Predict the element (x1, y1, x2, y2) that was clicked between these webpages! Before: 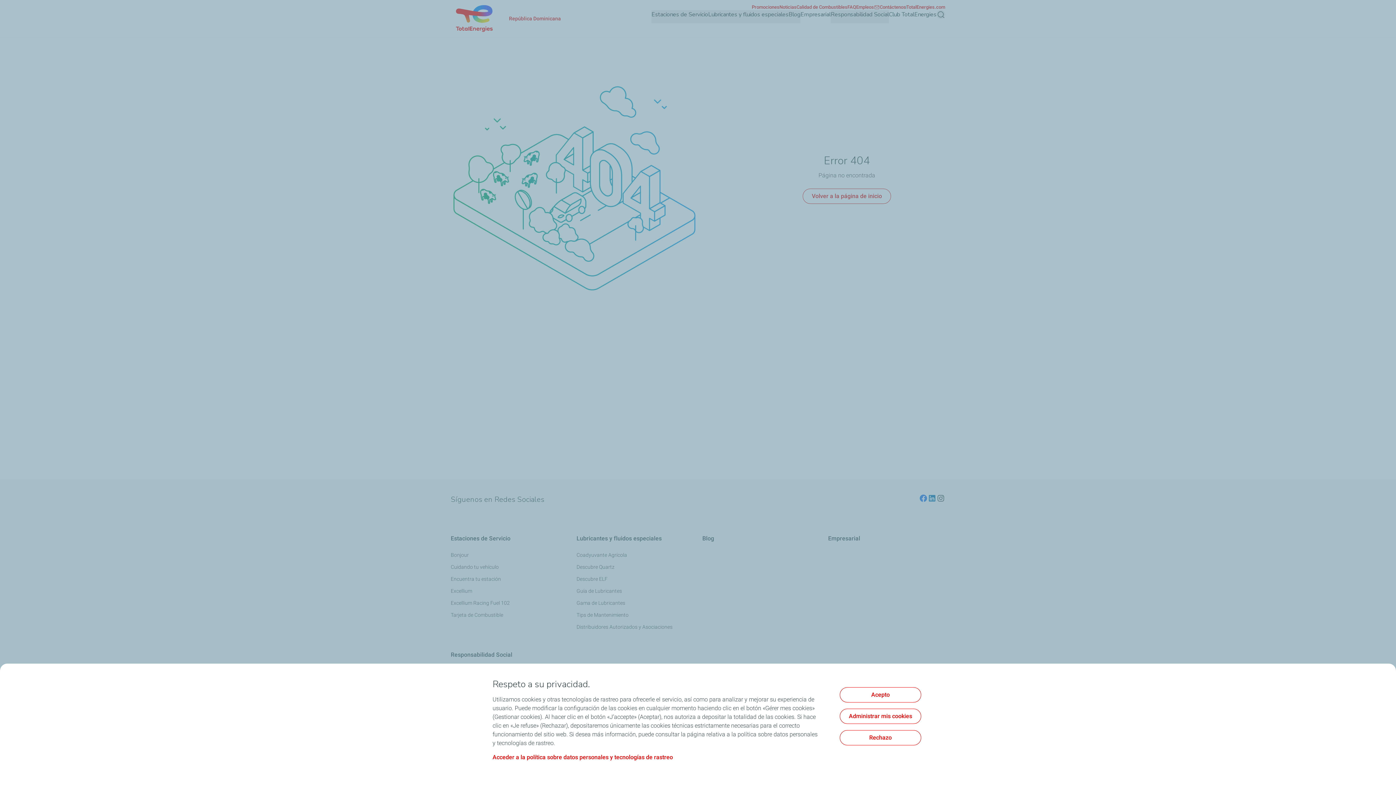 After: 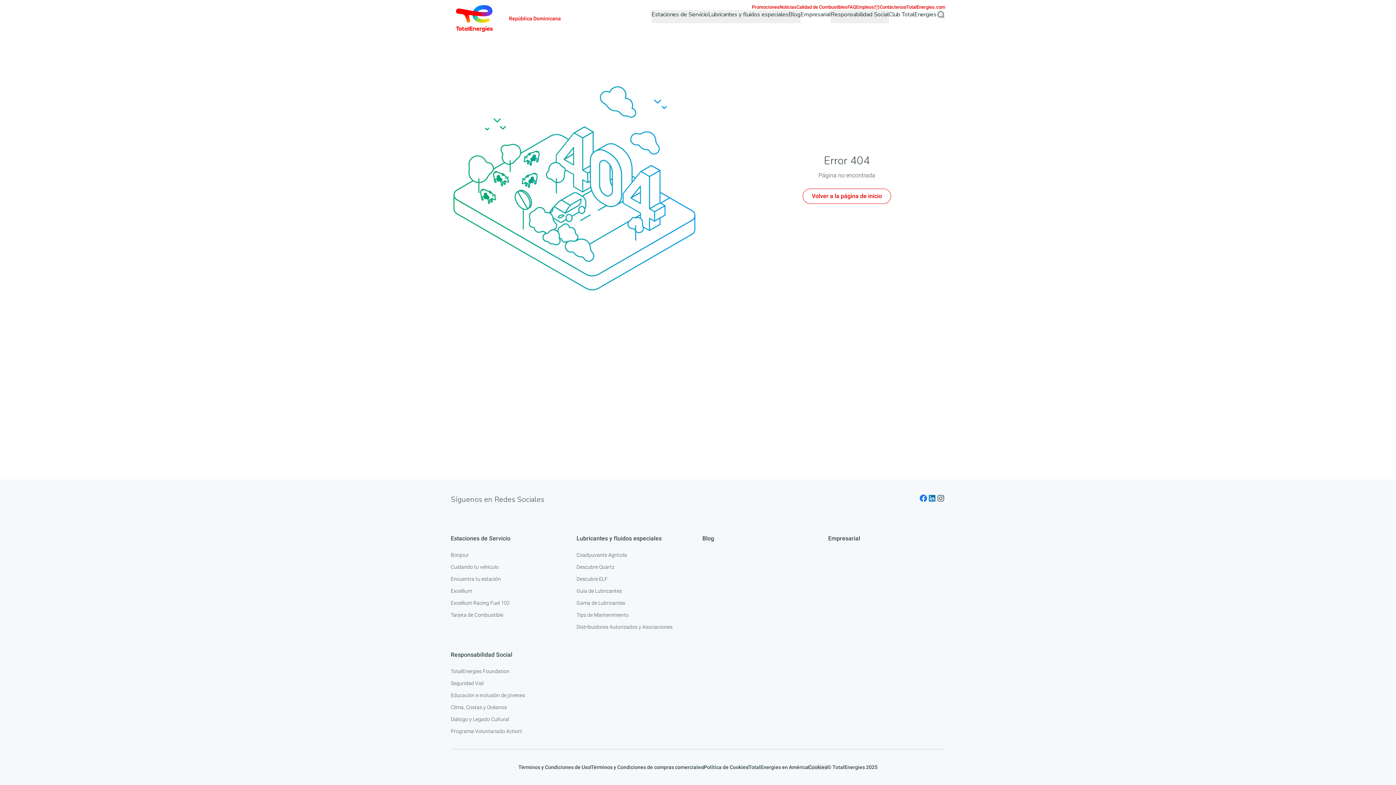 Action: bbox: (840, 687, 921, 702) label: Acepto